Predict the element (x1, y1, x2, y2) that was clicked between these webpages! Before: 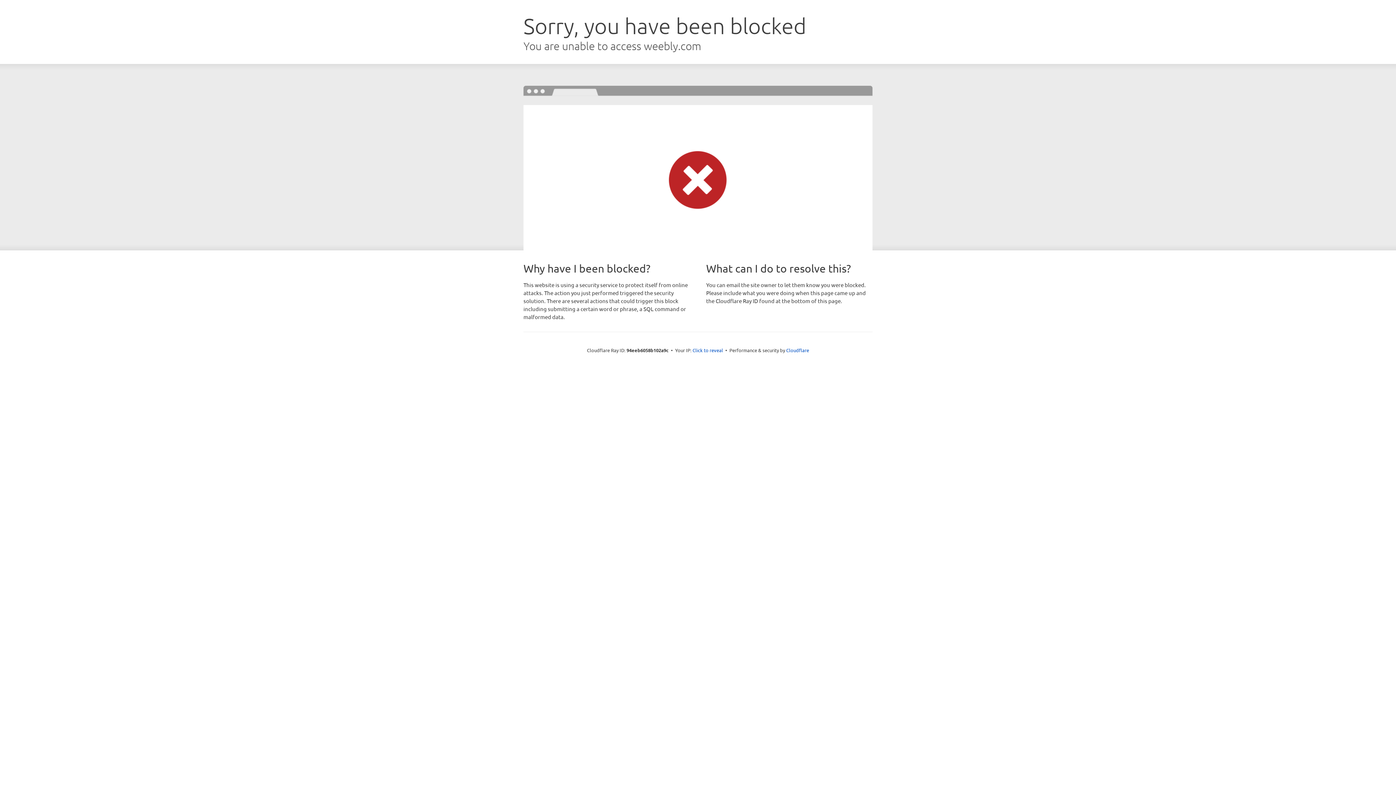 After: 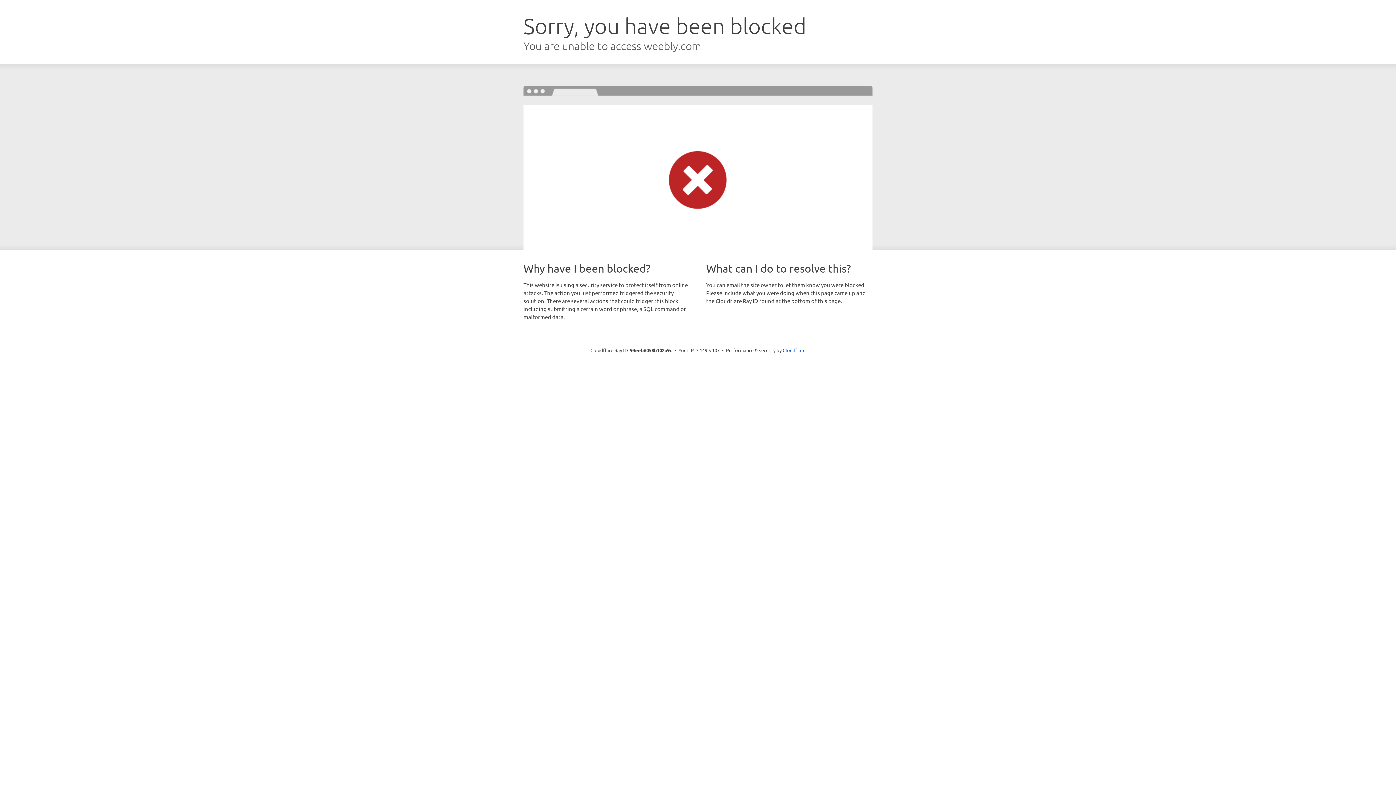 Action: label: Click to reveal bbox: (692, 346, 723, 353)